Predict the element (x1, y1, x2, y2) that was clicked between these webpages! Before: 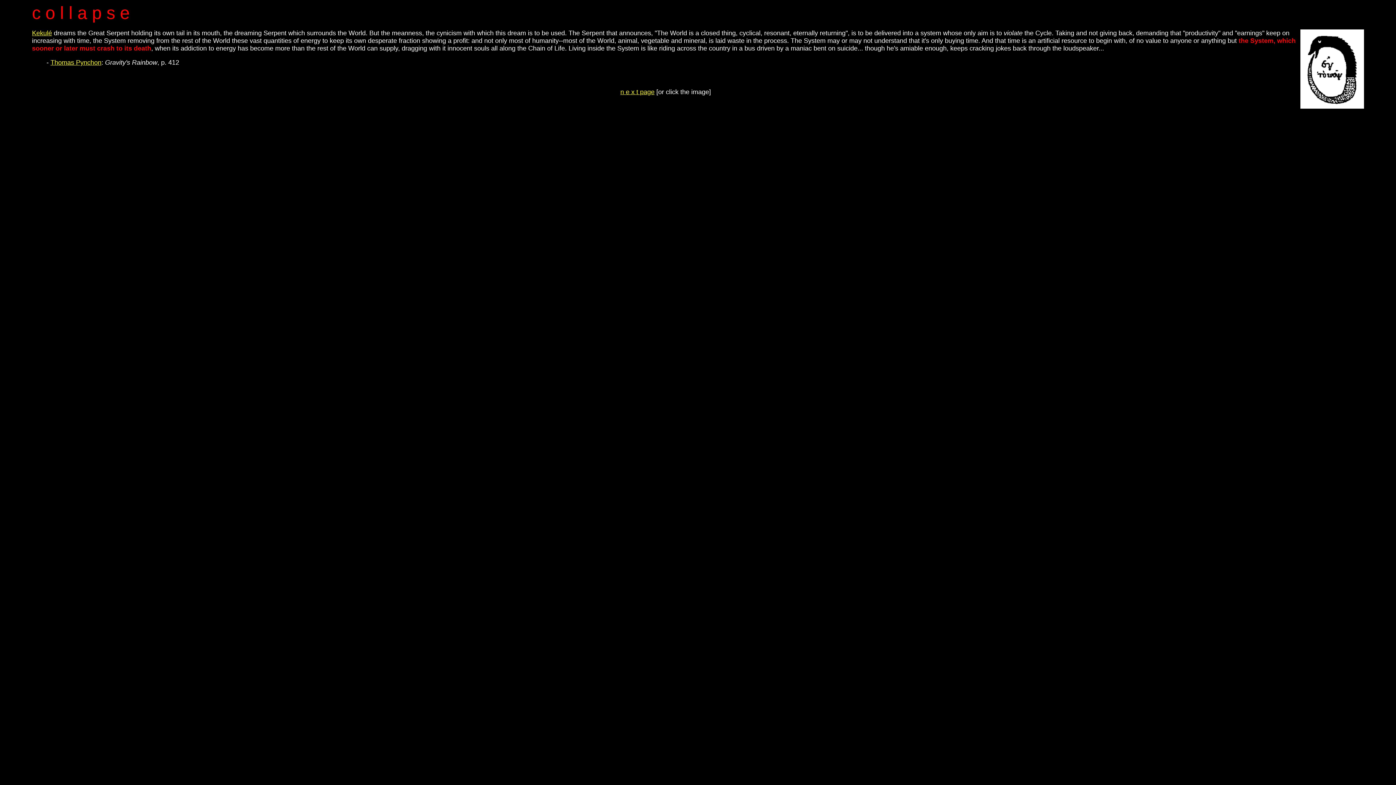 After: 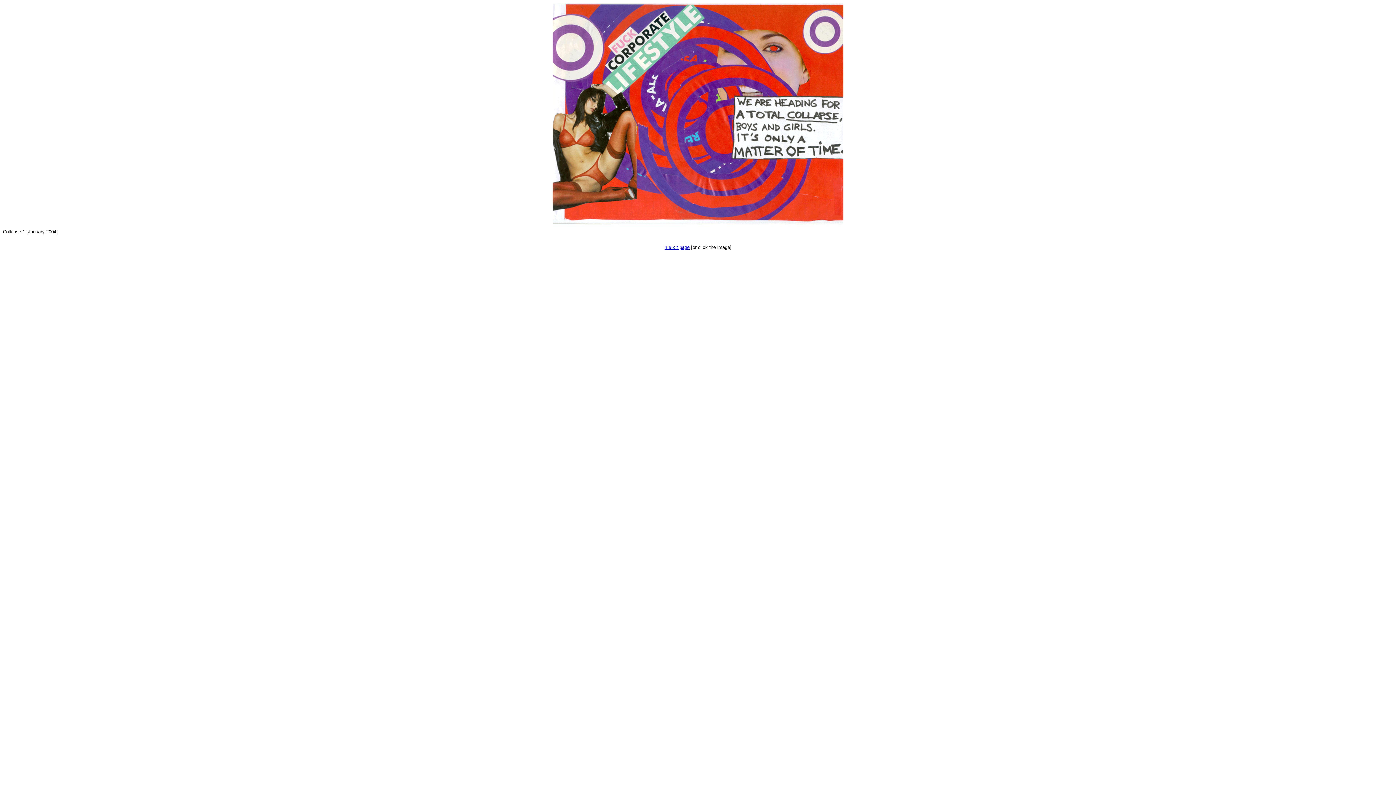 Action: bbox: (620, 88, 654, 95) label: n e x t page